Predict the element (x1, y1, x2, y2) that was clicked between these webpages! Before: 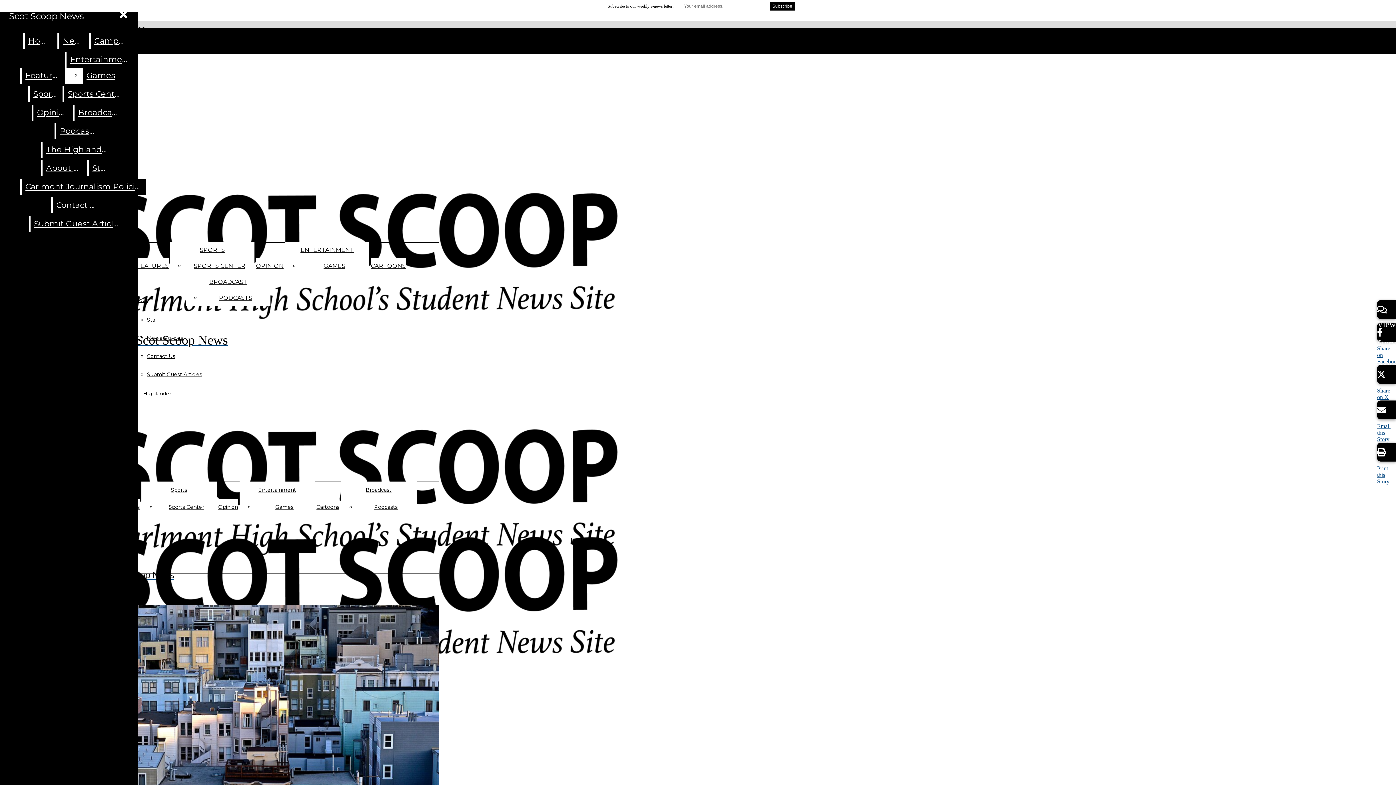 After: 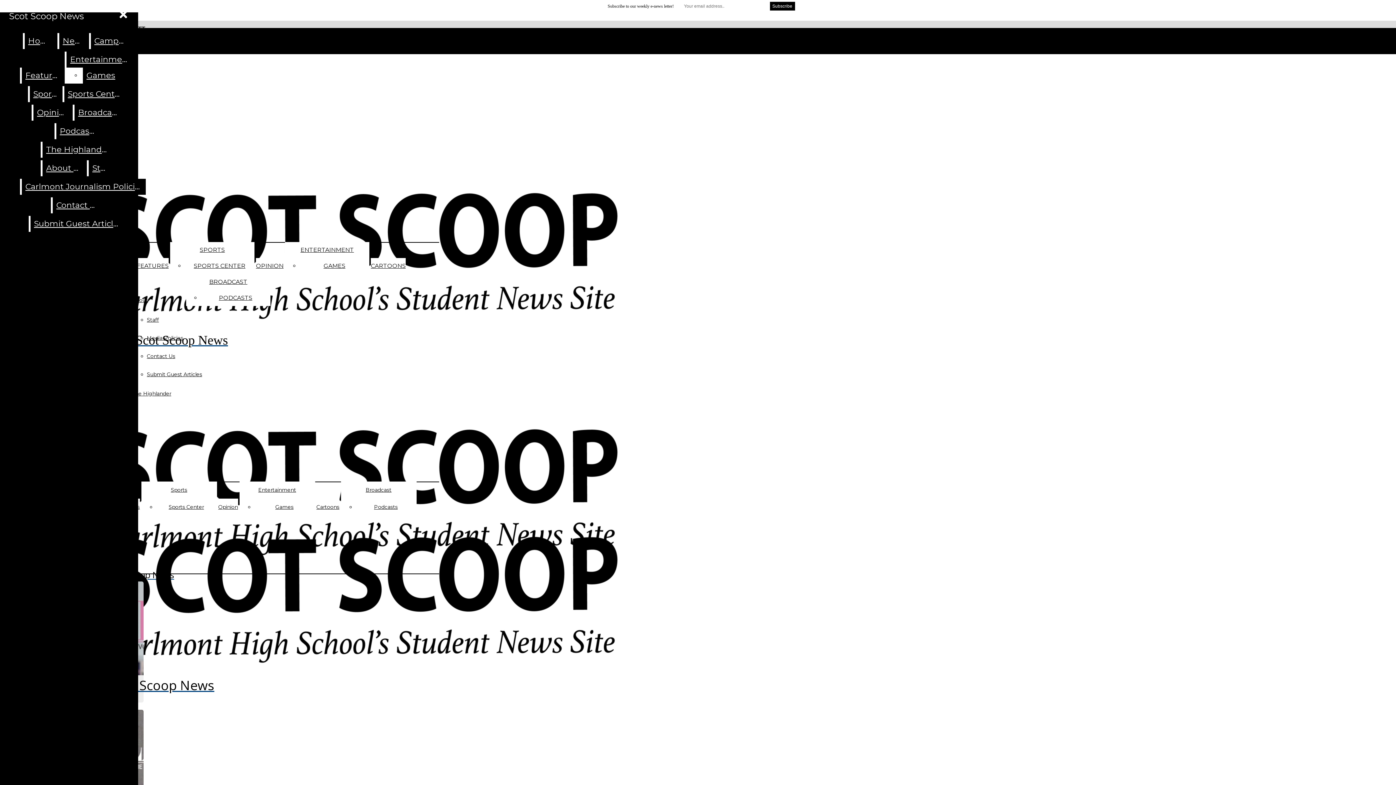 Action: bbox: (132, 390, 171, 397) label: The Highlander